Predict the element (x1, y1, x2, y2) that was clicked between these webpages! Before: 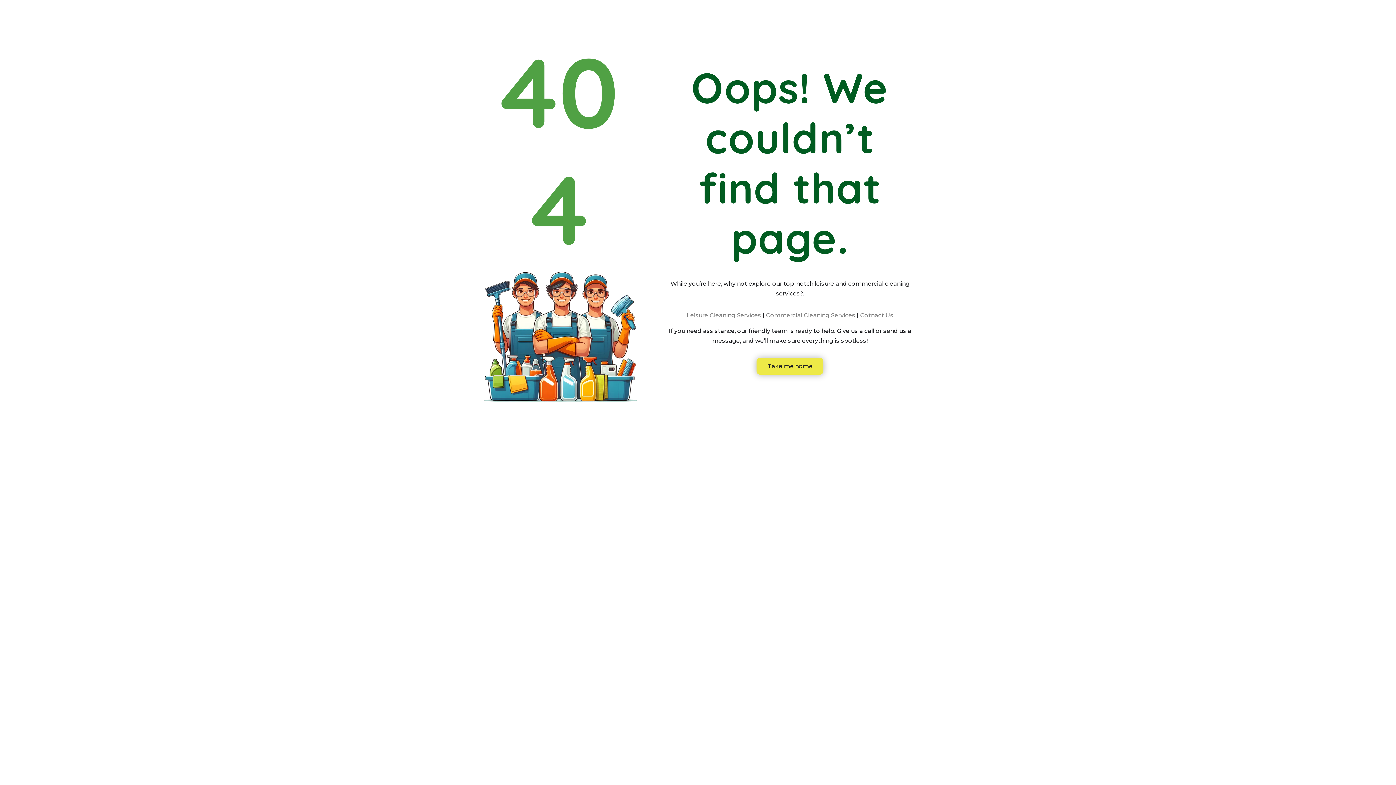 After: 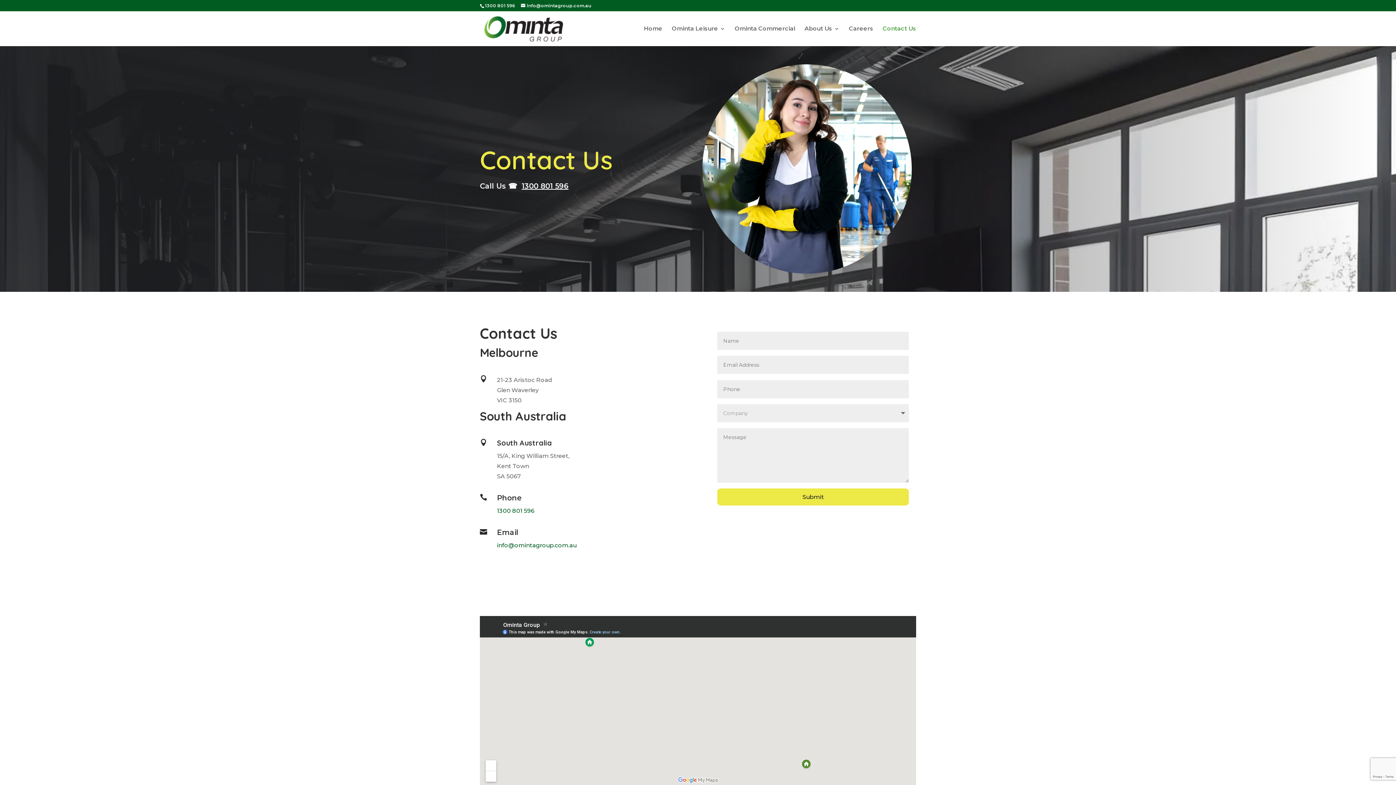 Action: label: Cotnact Us bbox: (860, 312, 893, 319)